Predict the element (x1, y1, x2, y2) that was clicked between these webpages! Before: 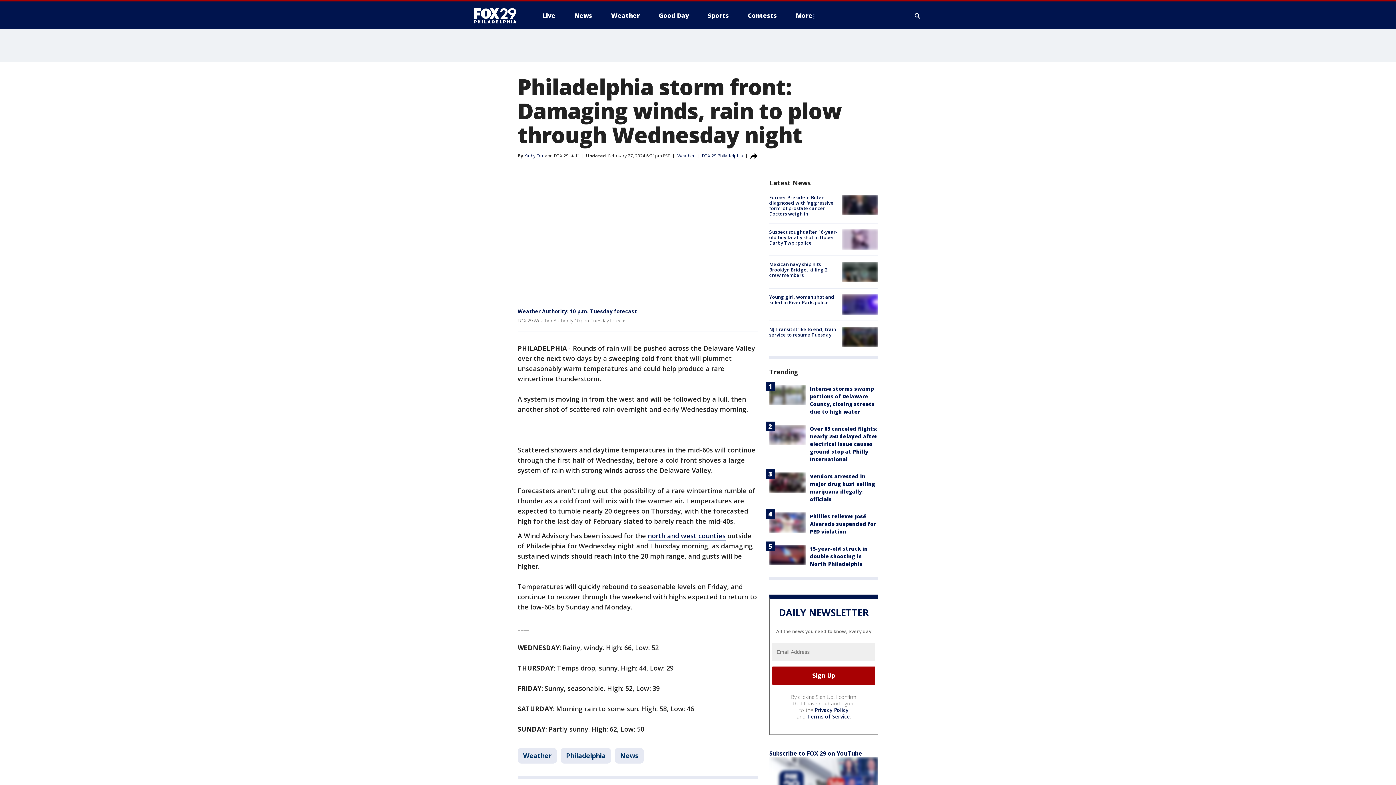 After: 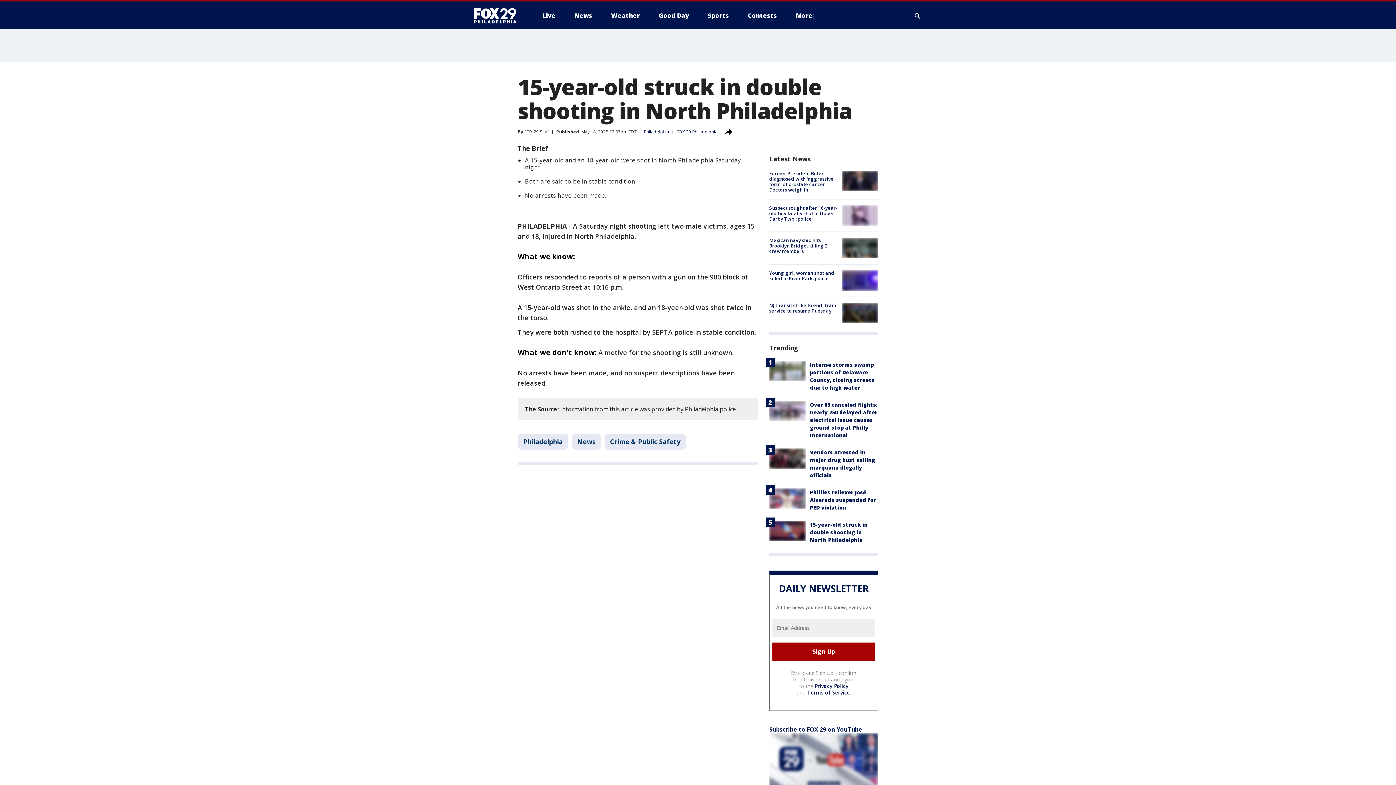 Action: label: 15-year-old struck in double shooting in North Philadelphia bbox: (810, 545, 868, 567)